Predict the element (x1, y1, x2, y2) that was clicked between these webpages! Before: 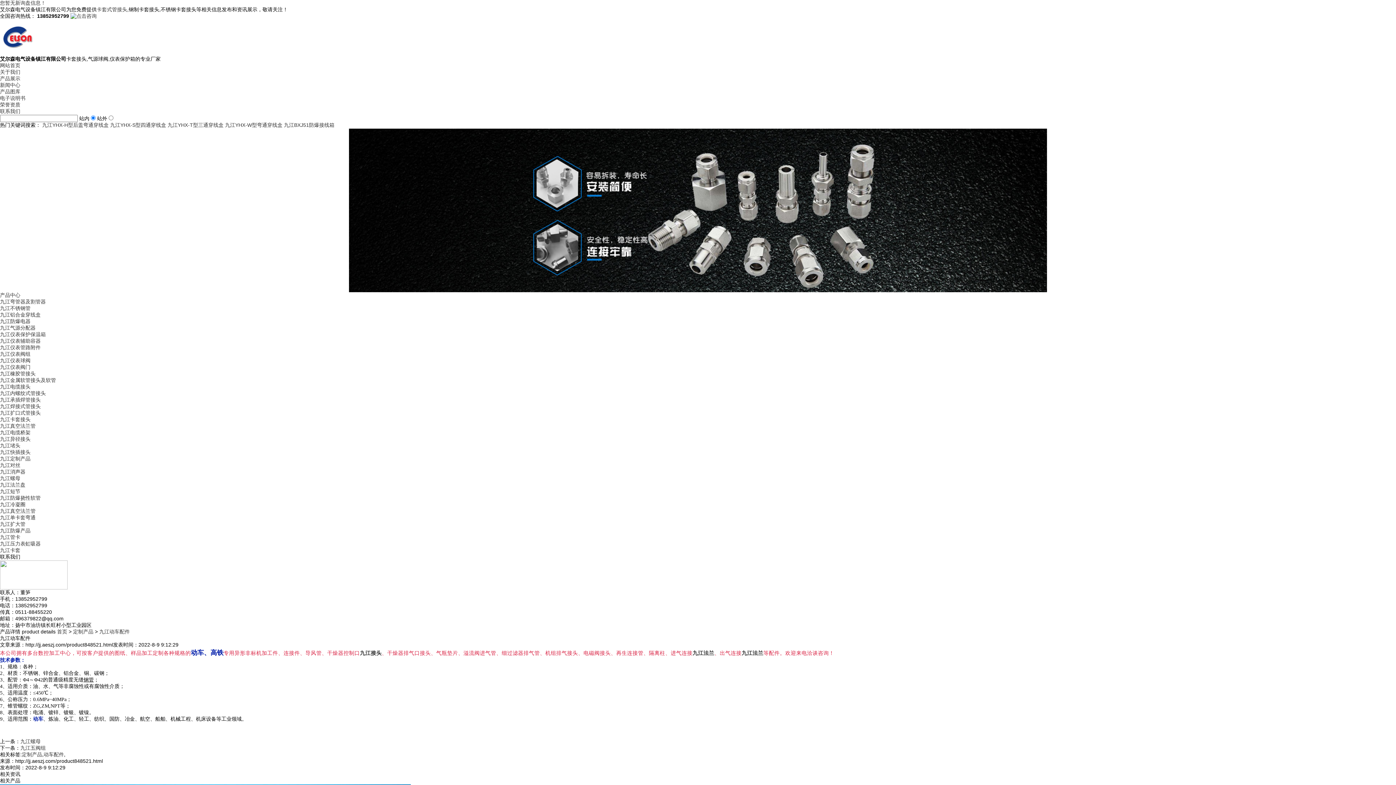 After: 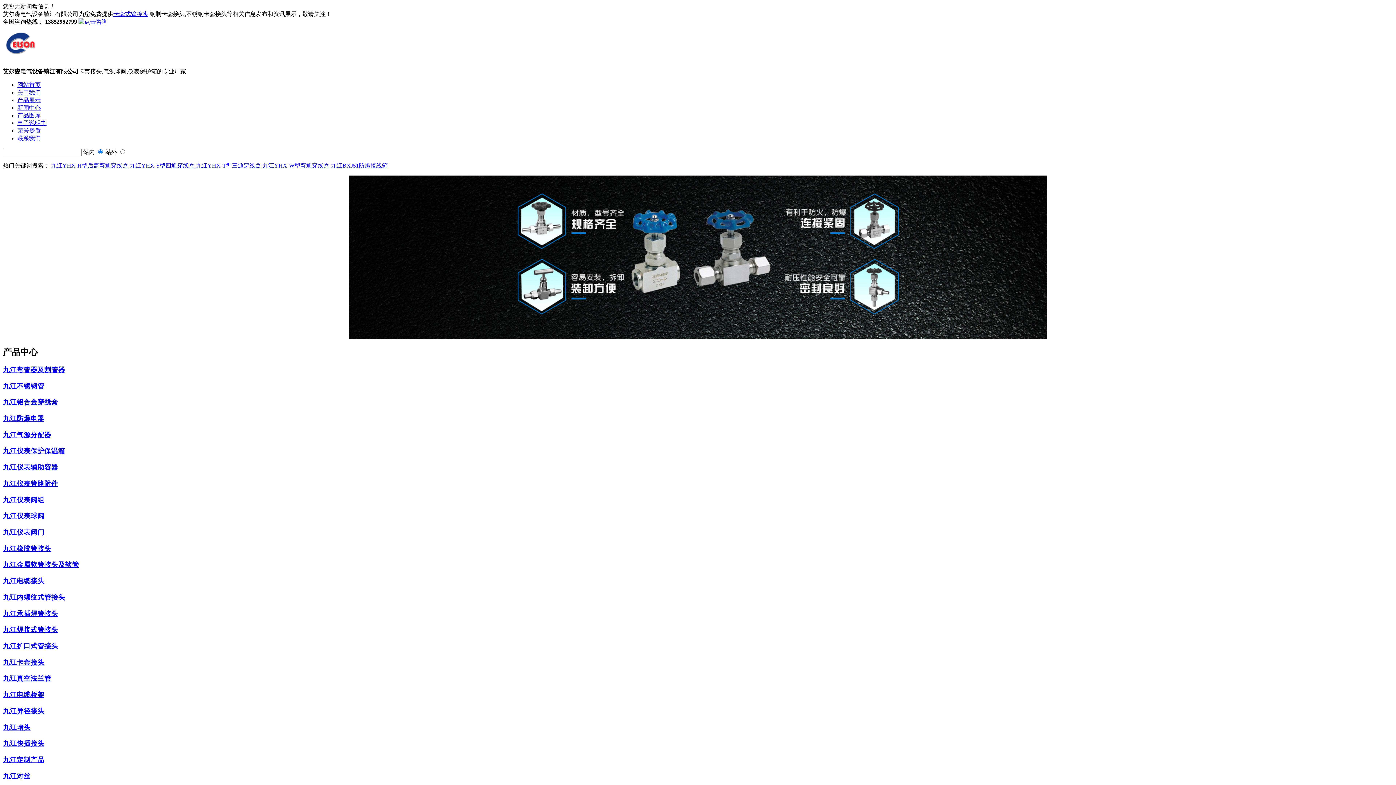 Action: bbox: (42, 122, 108, 128) label: 九江YHX-H型后盖弯通穿线盒